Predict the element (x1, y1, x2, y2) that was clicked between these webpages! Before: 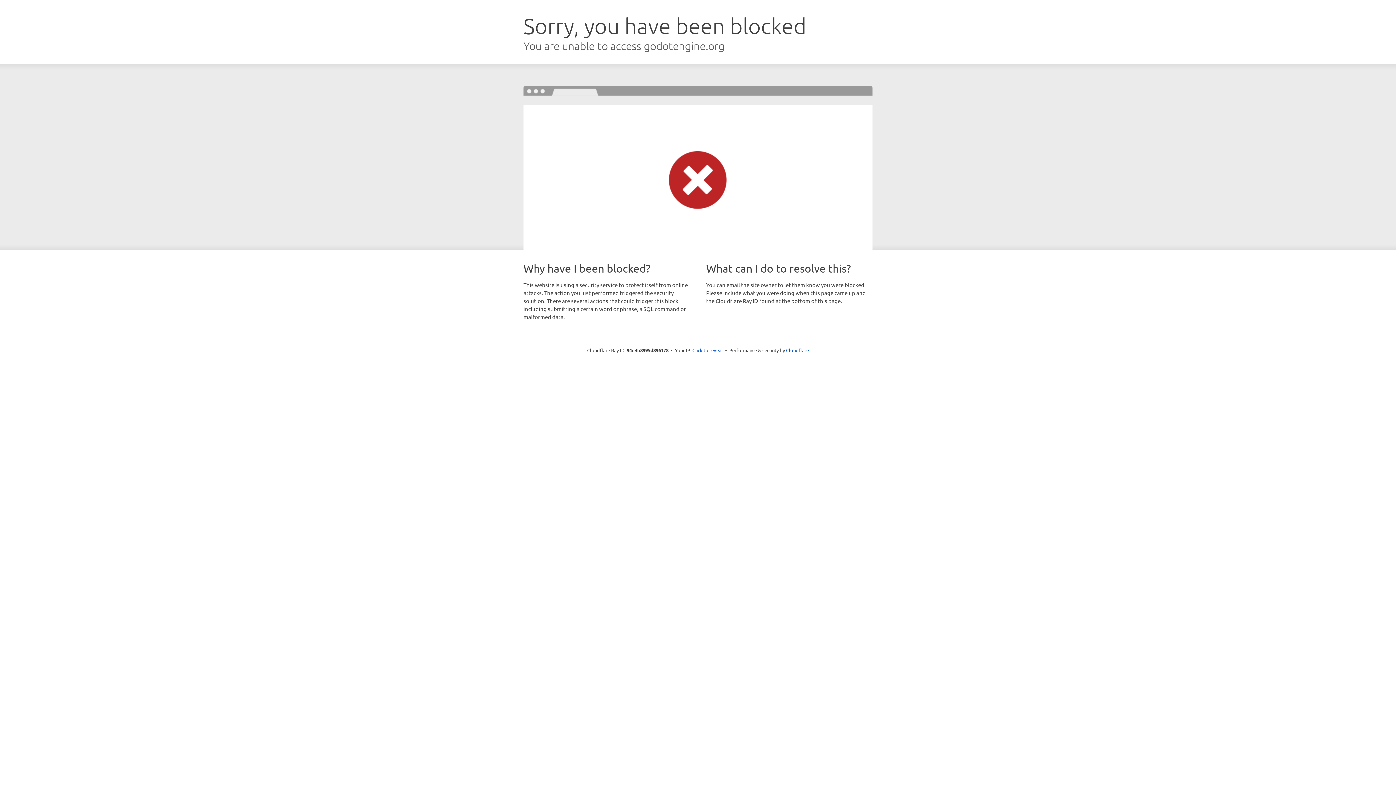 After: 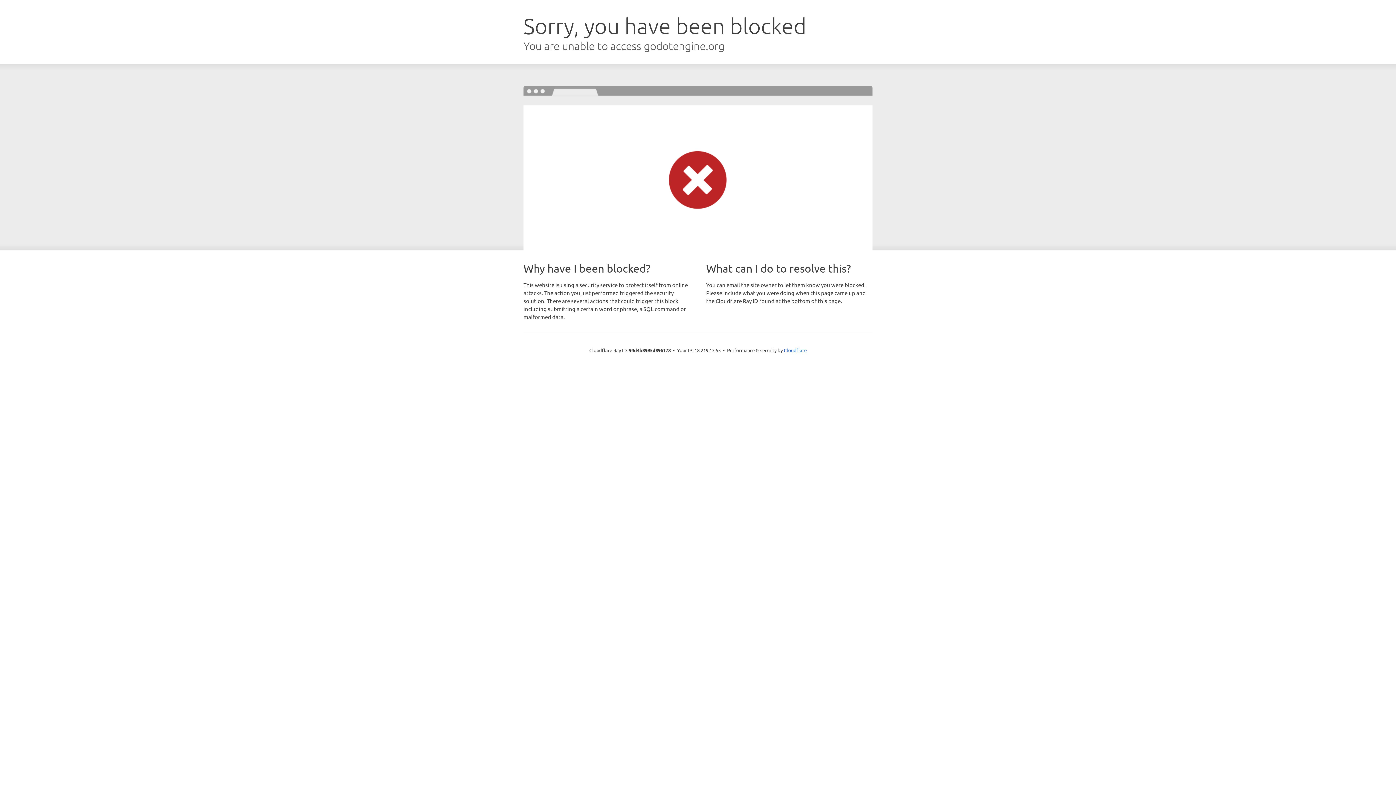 Action: label: Click to reveal bbox: (692, 346, 723, 353)